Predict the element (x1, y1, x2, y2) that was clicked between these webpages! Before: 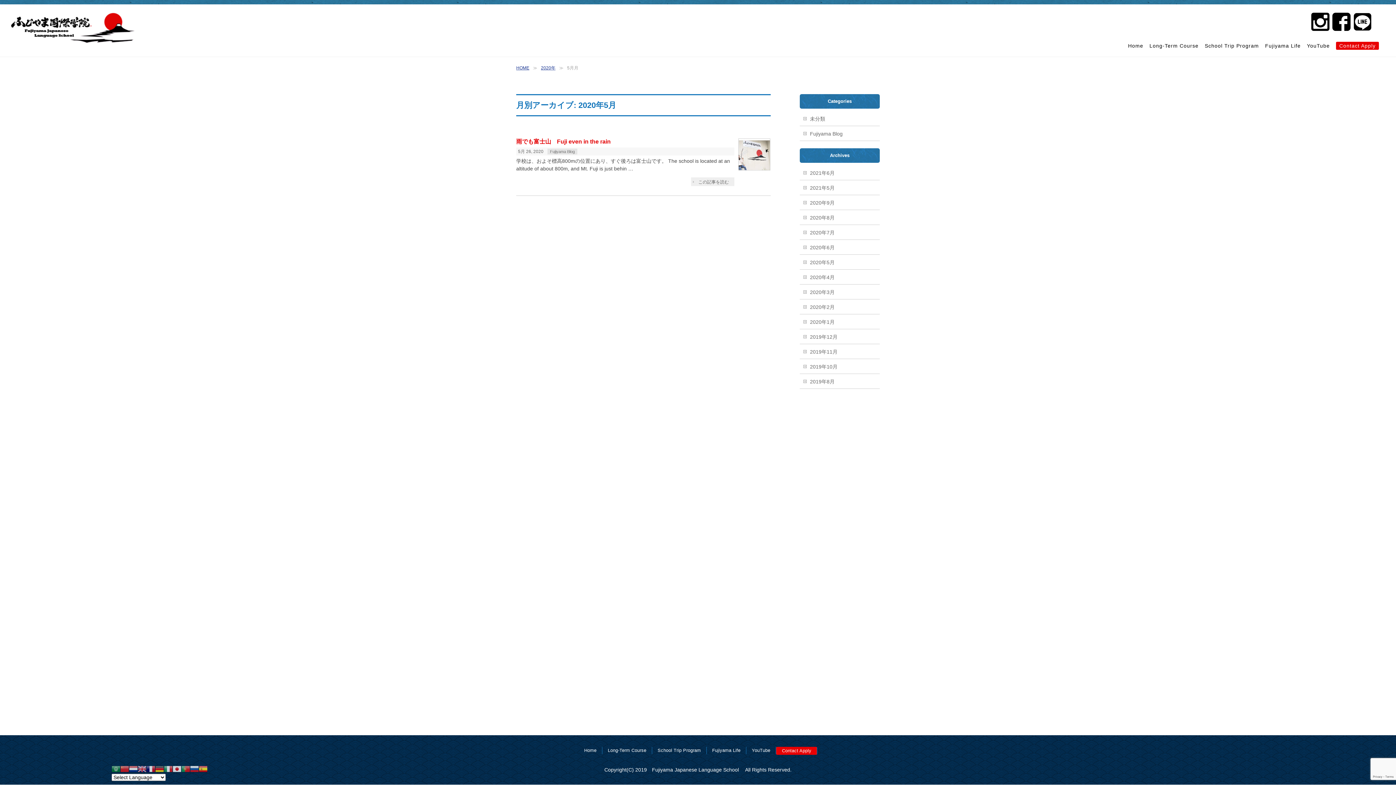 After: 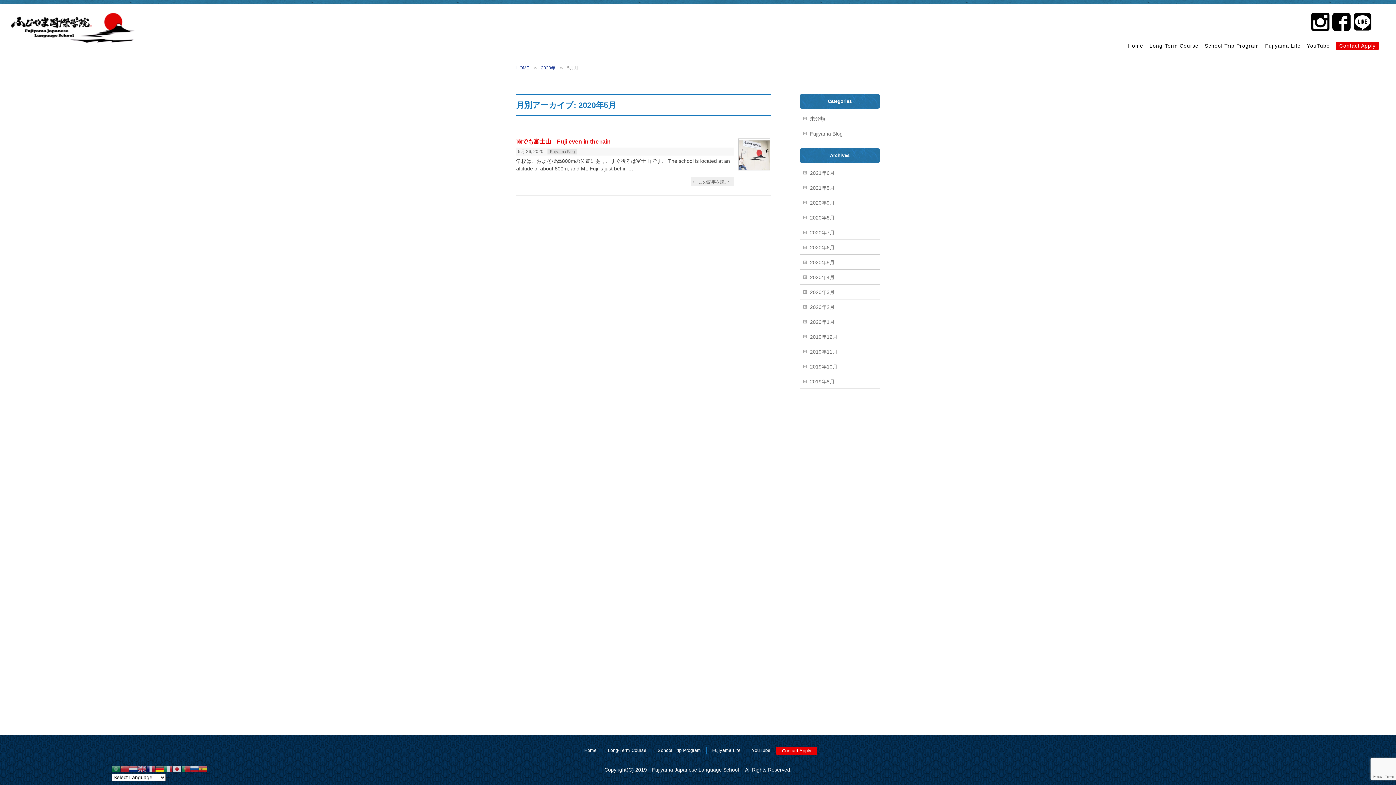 Action: bbox: (155, 766, 164, 771)